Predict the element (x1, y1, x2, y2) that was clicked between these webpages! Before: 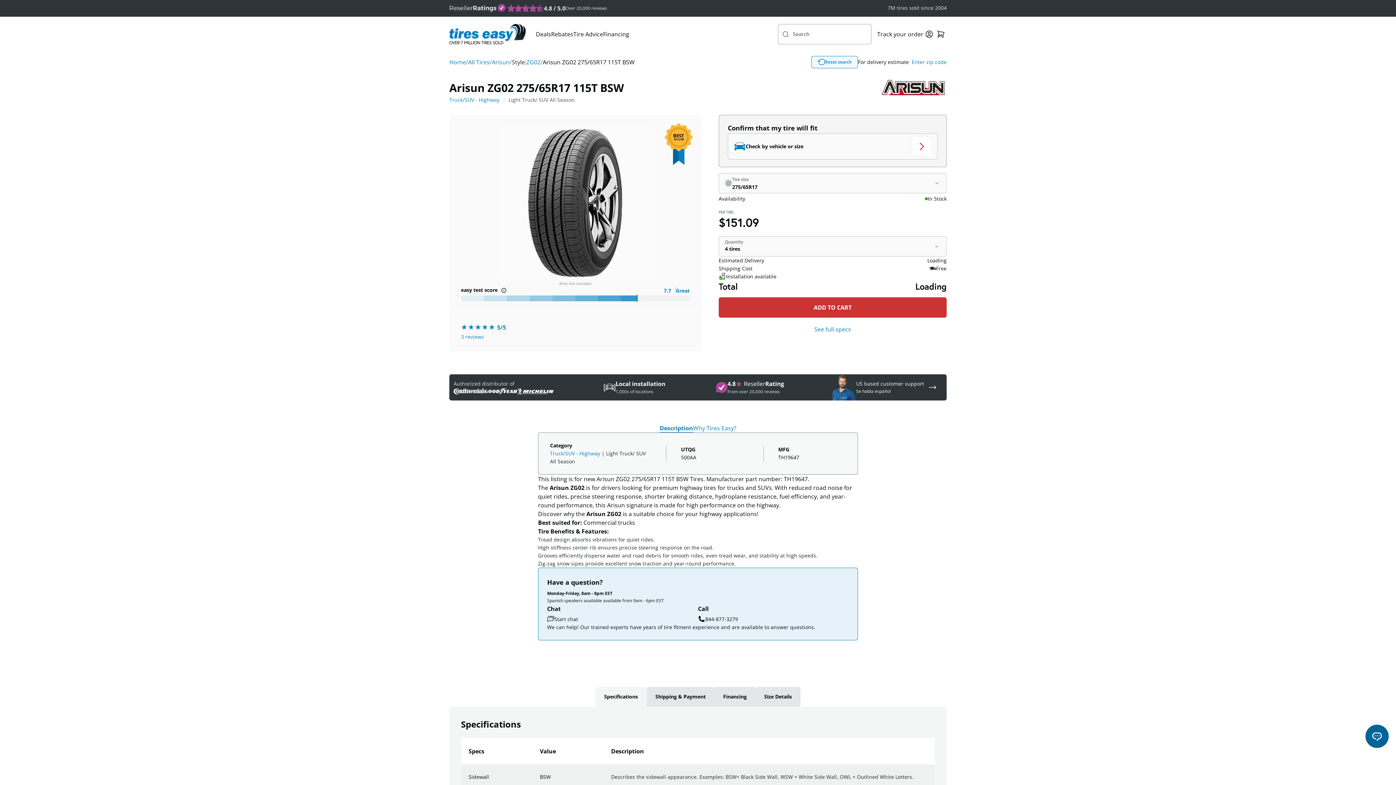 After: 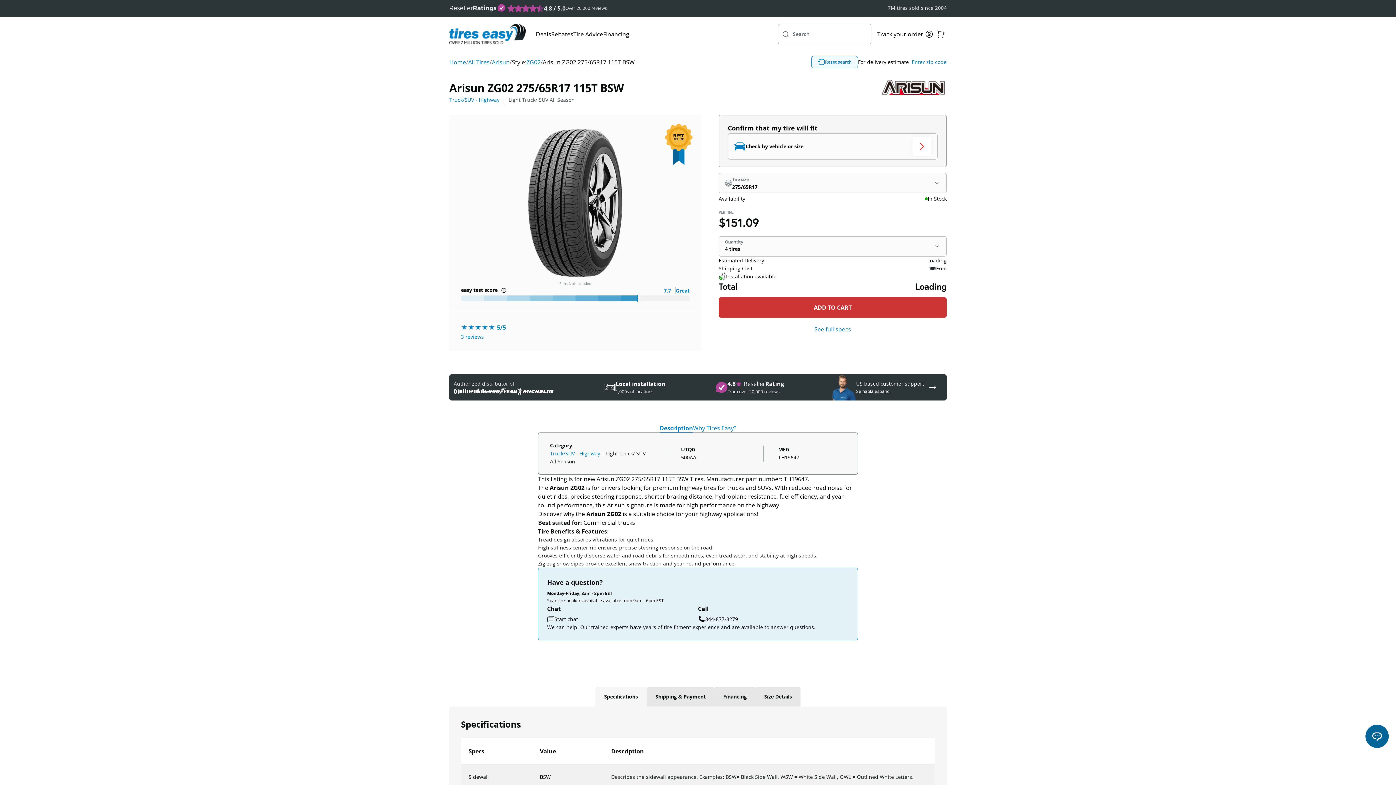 Action: bbox: (698, 615, 738, 623) label: 844-877-3279